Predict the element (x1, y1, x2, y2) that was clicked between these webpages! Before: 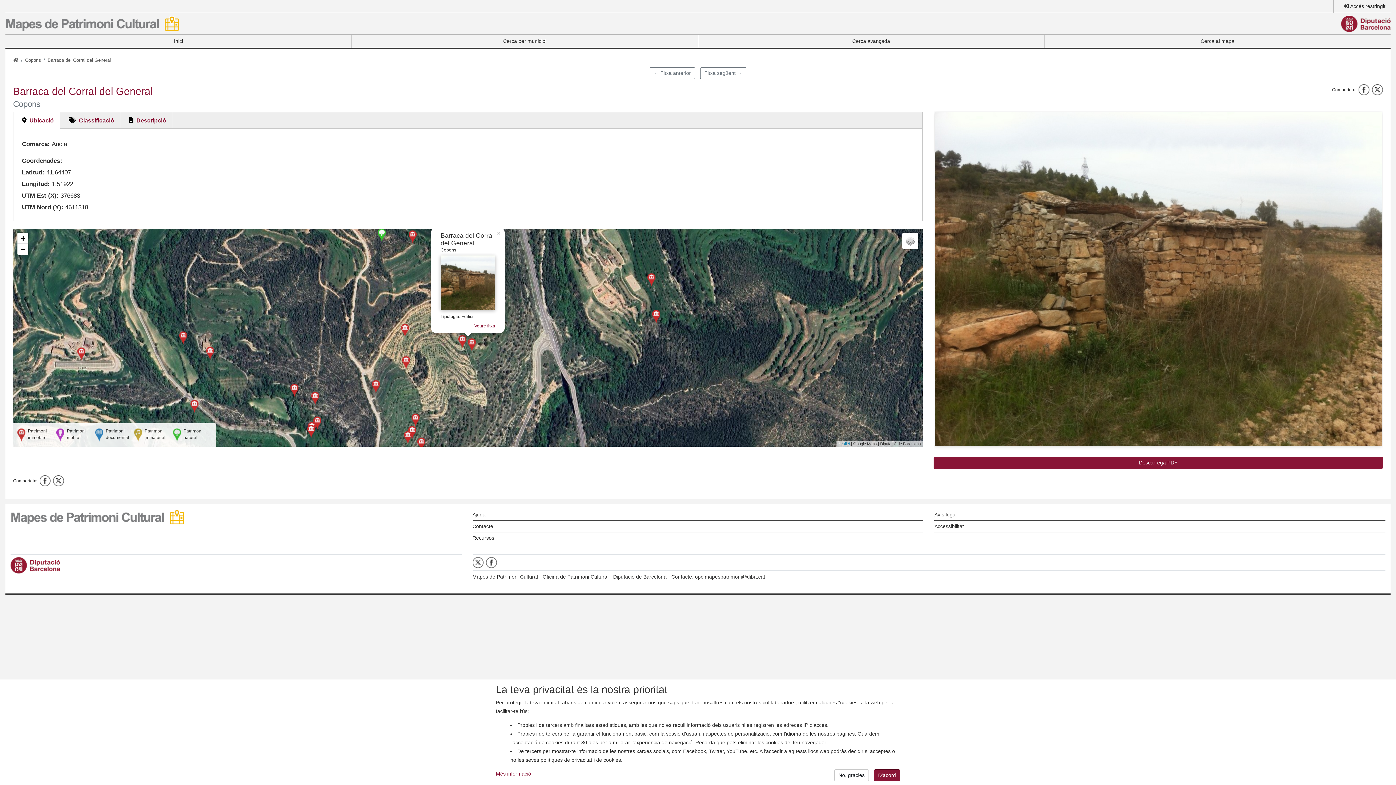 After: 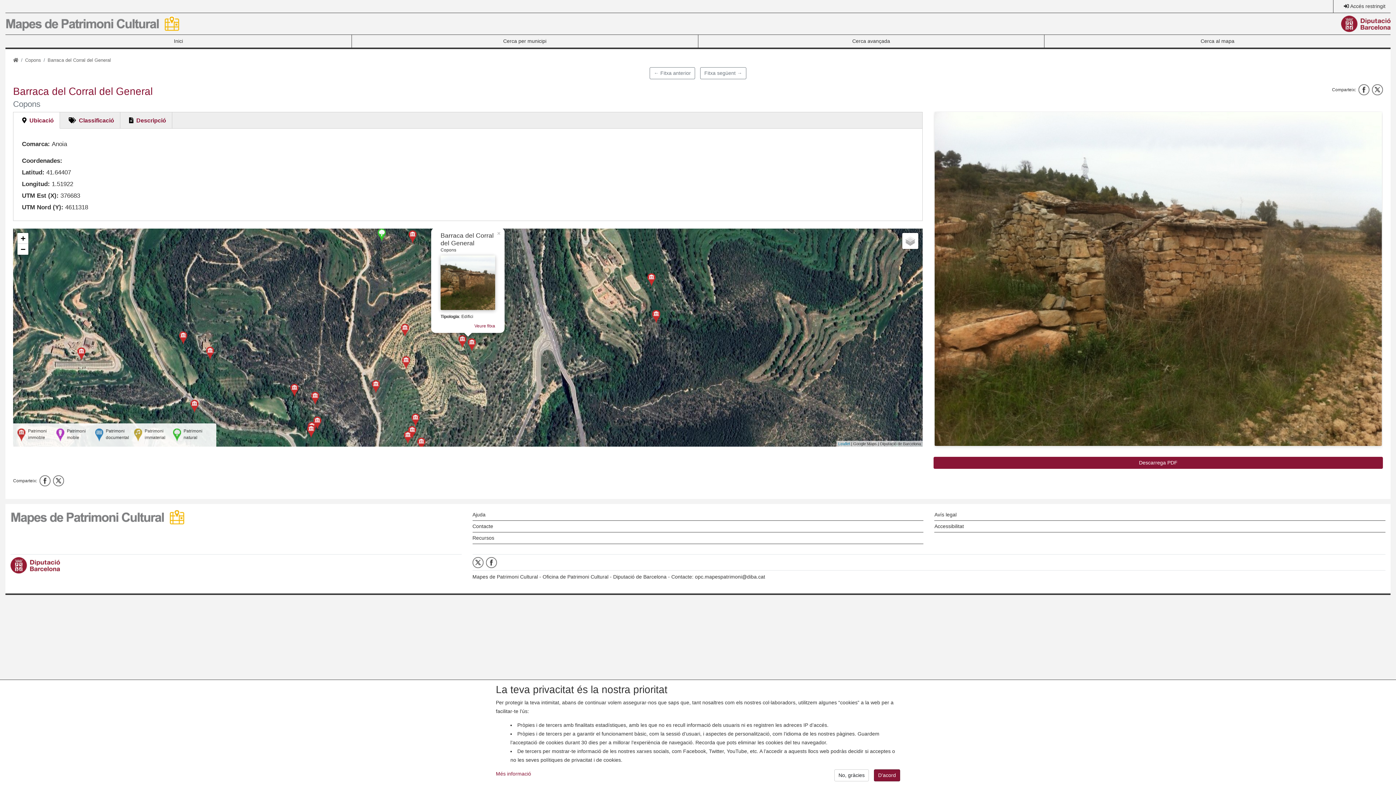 Action: bbox: (496, 771, 531, 776) label: Més informació